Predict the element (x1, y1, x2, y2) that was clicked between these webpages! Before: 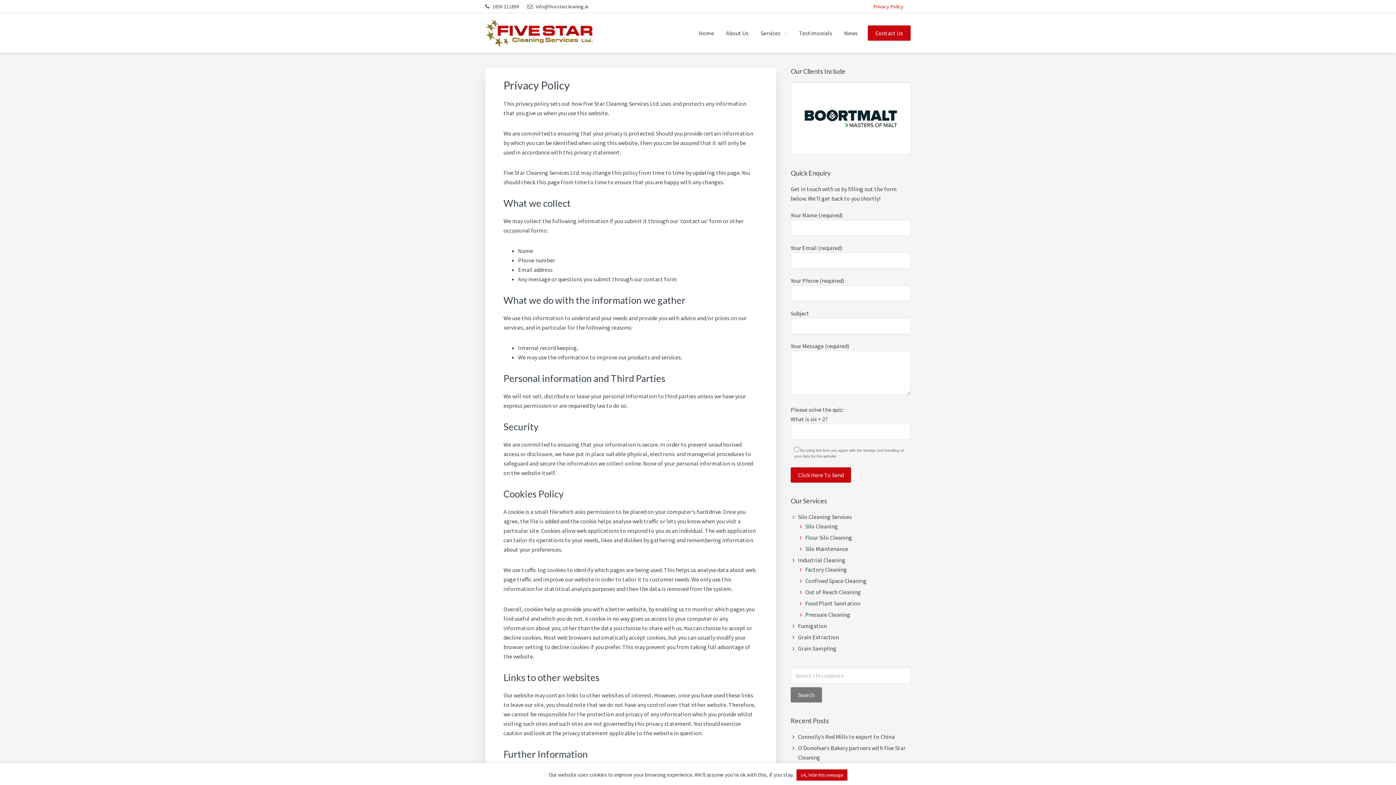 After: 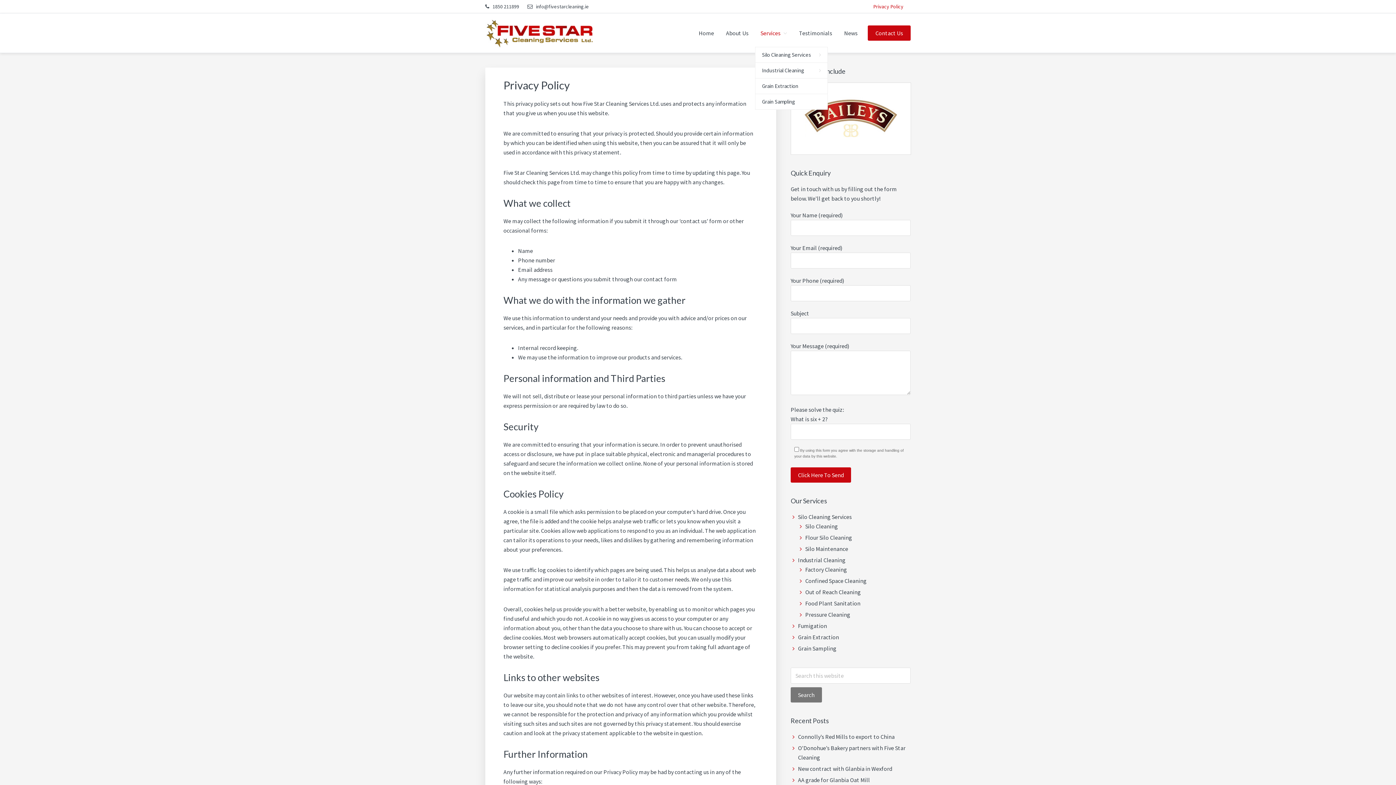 Action: label: Services bbox: (755, 19, 792, 46)